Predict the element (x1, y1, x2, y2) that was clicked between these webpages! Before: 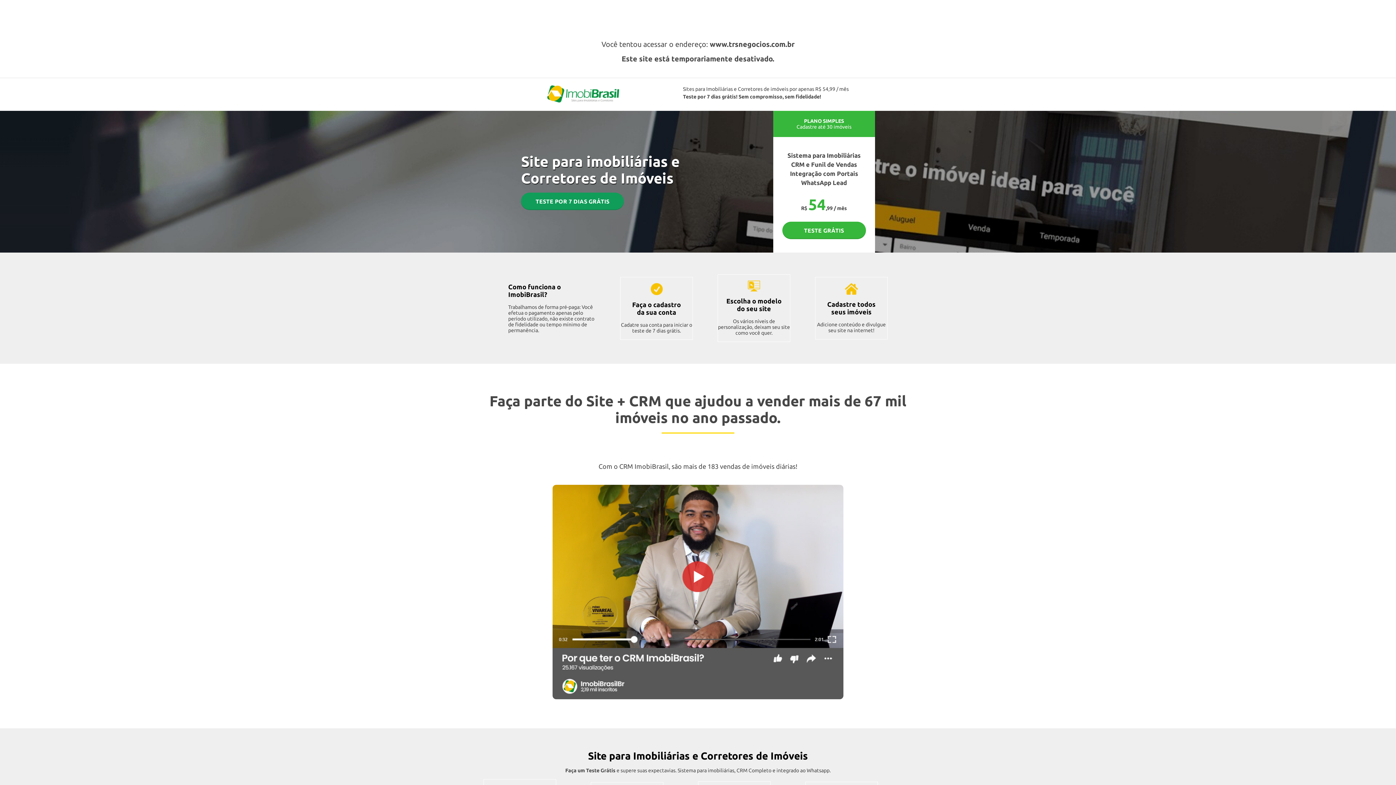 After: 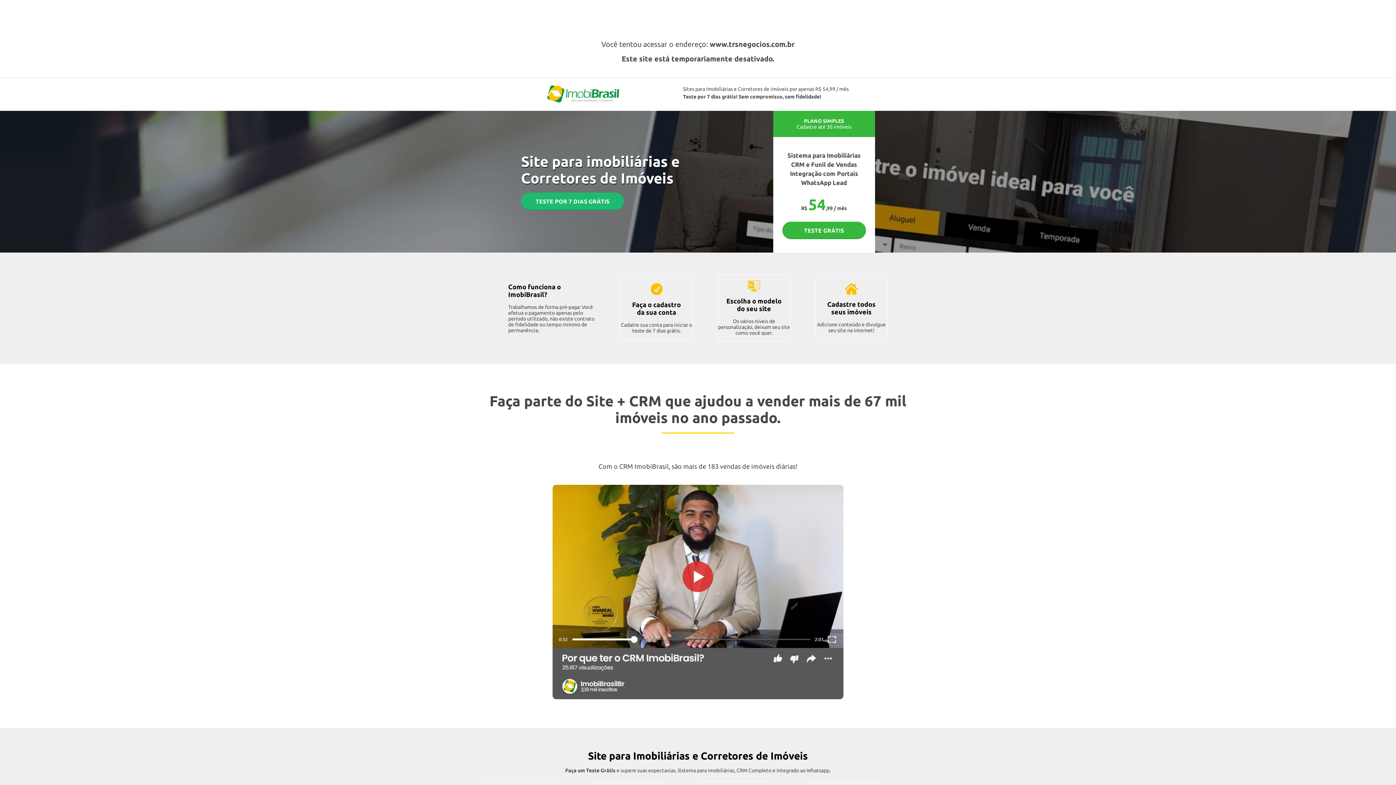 Action: label: TESTE POR 7 DIAS GRÁTIS bbox: (521, 192, 624, 210)